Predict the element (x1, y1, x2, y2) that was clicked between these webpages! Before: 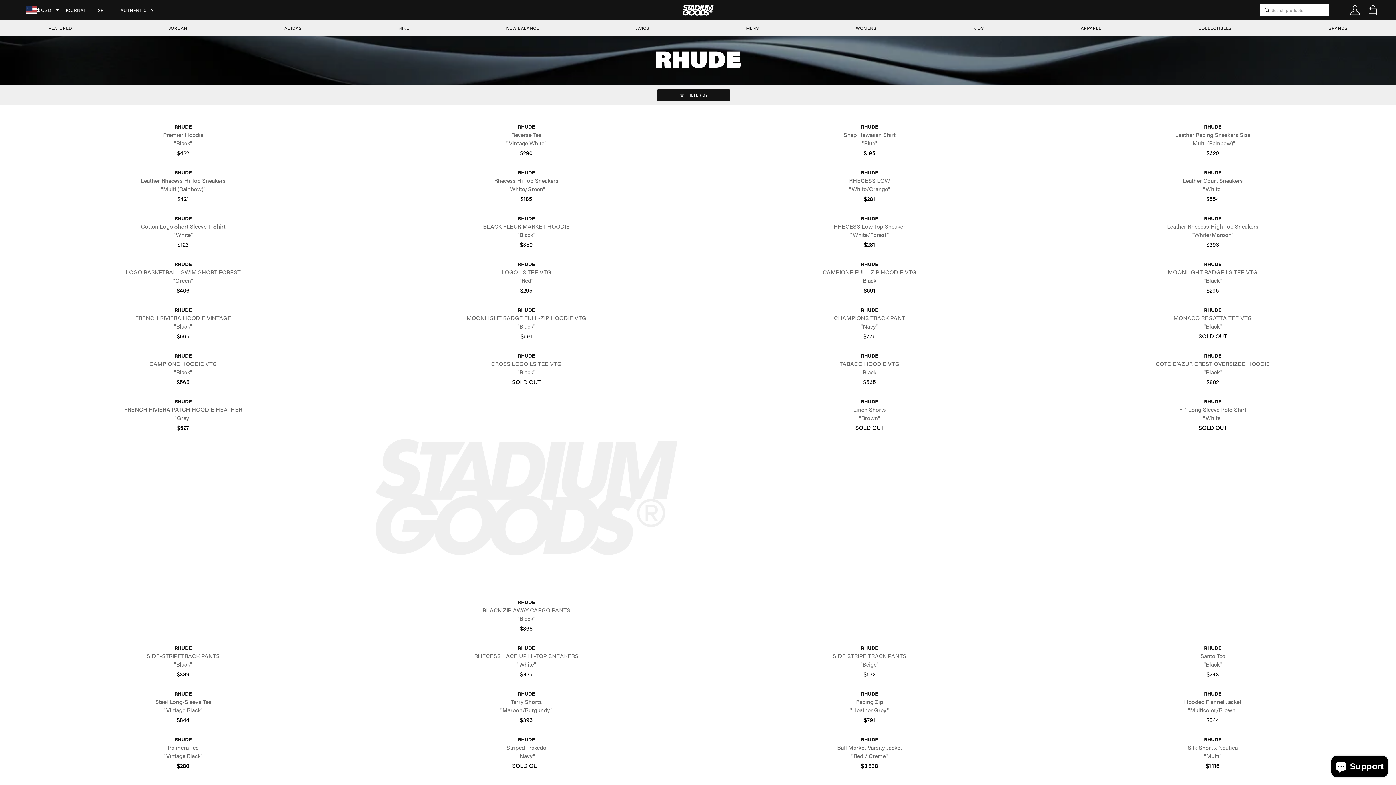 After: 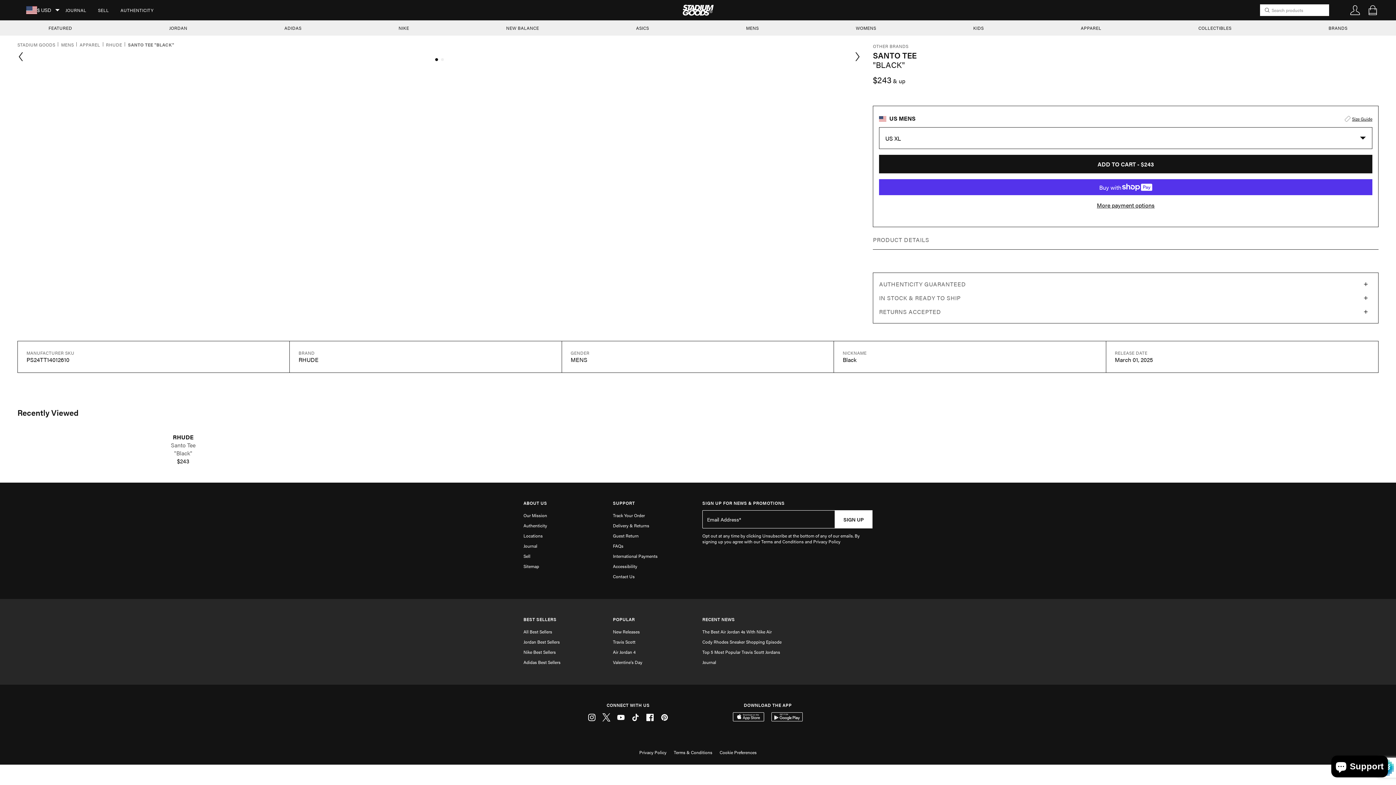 Action: bbox: (1047, 644, 1378, 668) label: RHUDE

Santo Tee

"Black"